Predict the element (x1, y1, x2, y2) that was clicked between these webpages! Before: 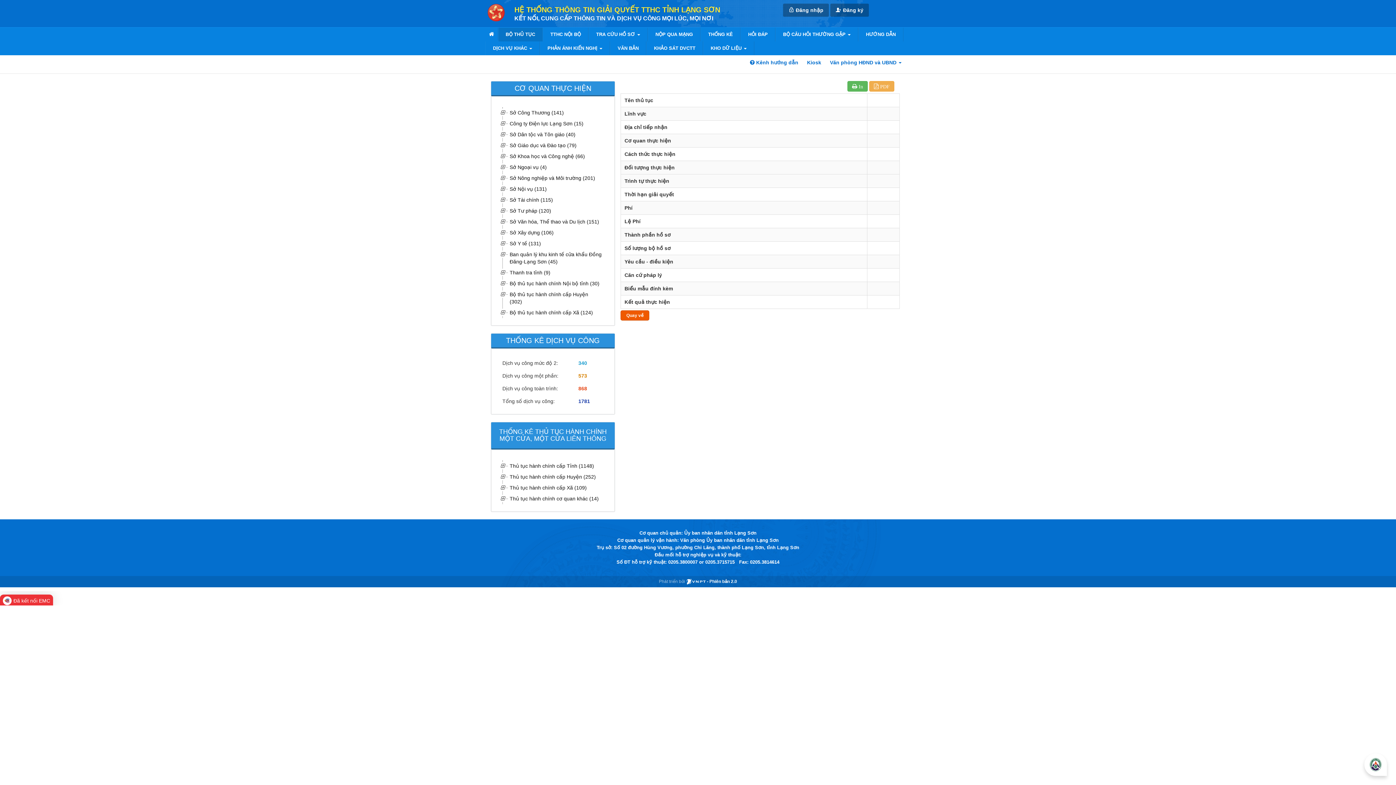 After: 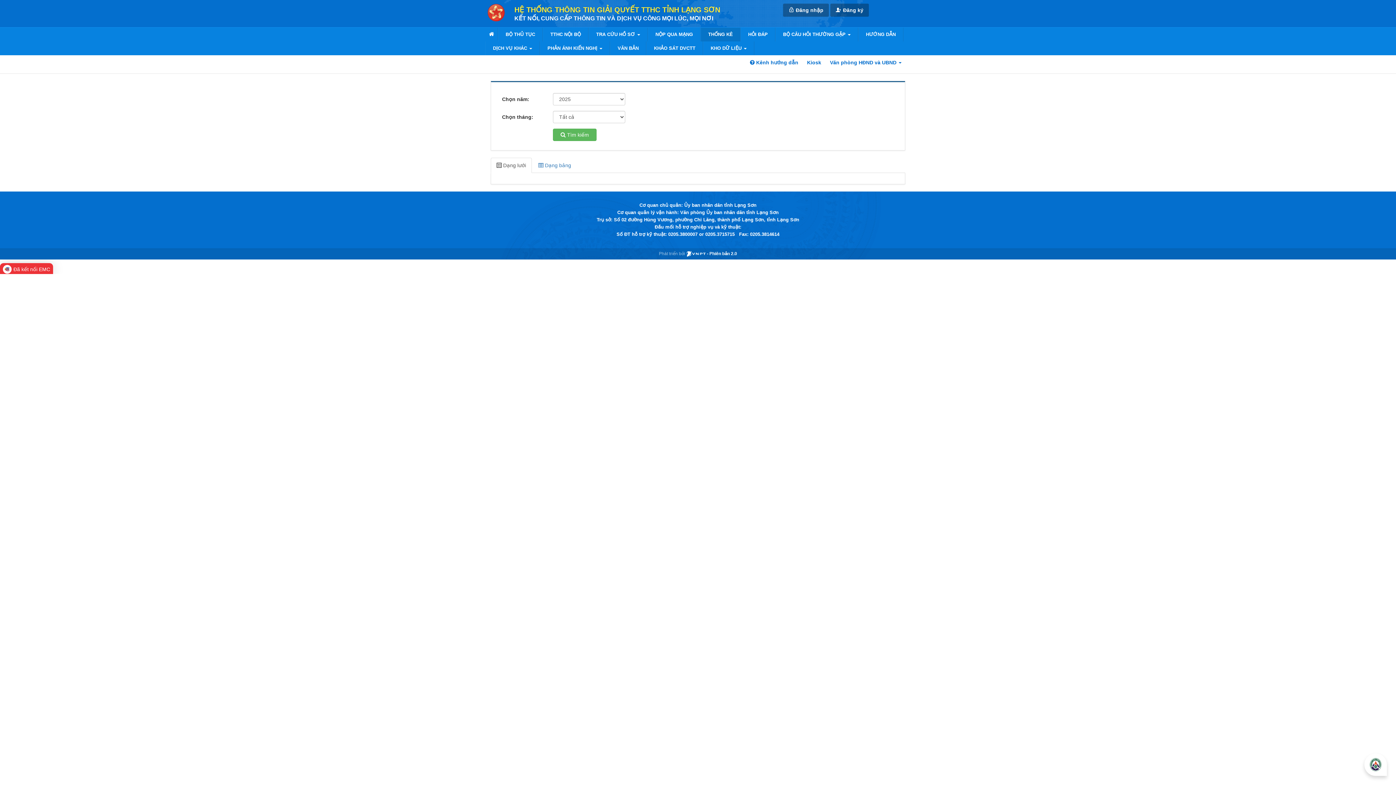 Action: bbox: (701, 27, 740, 41) label: THỐNG KÊ